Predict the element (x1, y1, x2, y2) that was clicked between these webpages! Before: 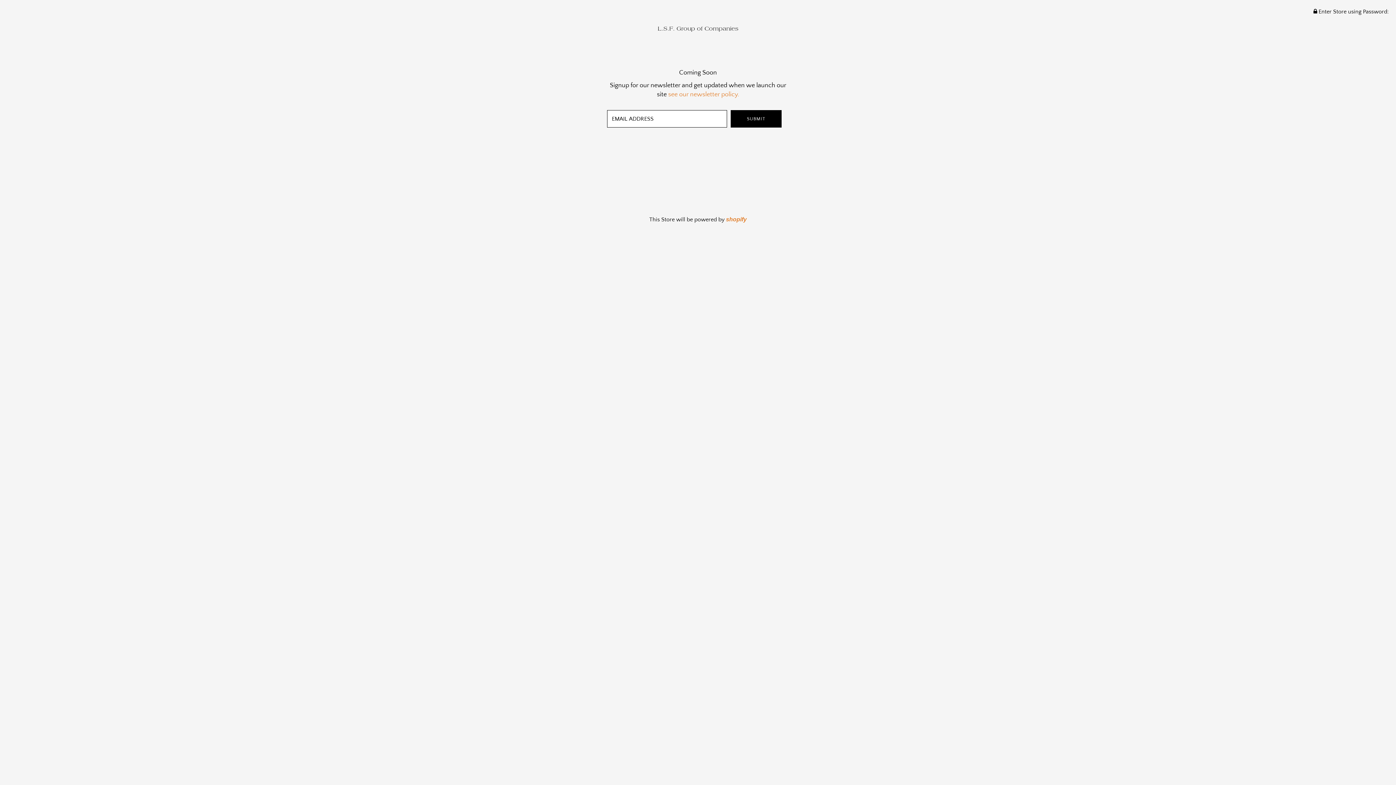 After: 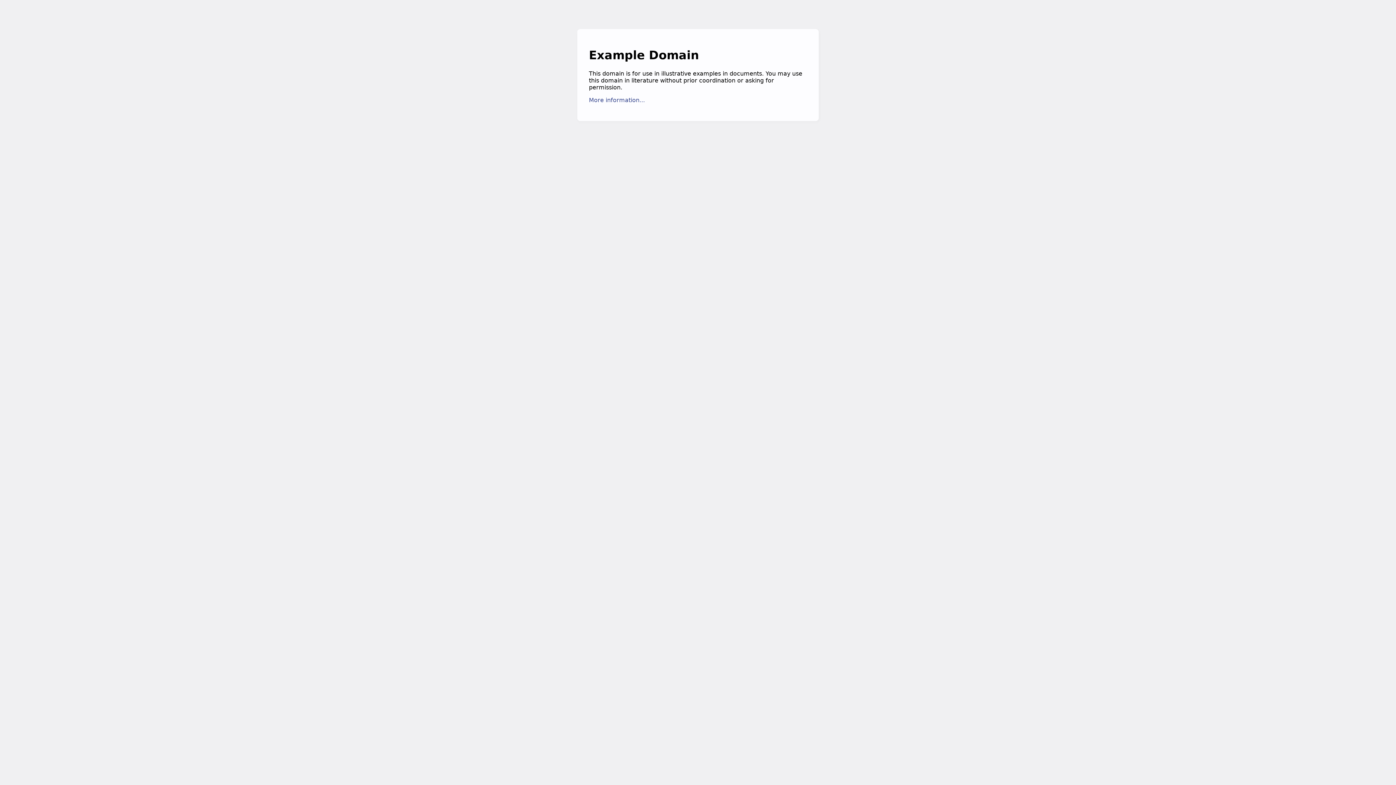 Action: label: see our newsletter policy. bbox: (668, 90, 739, 98)